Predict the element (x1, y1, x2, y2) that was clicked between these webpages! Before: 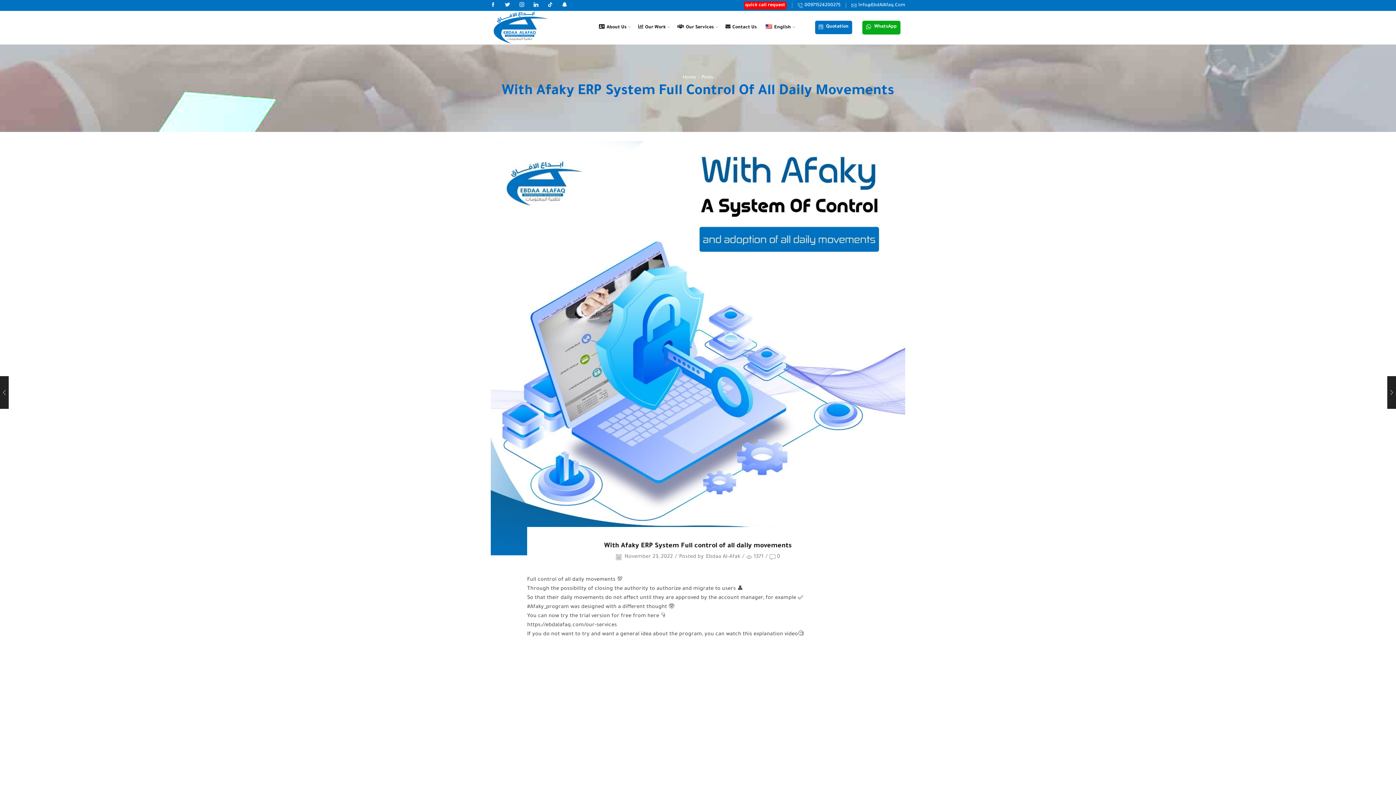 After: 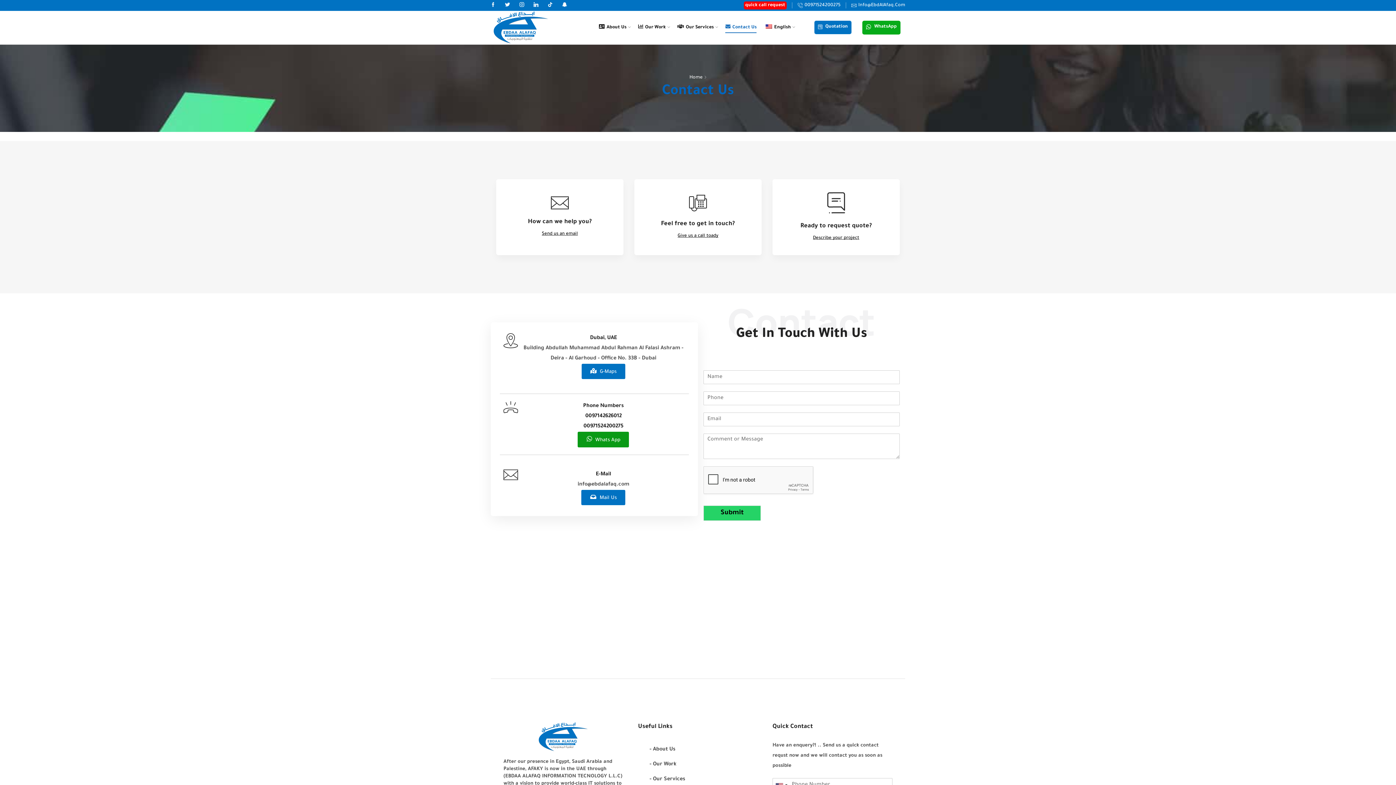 Action: label: Contact Us bbox: (725, 11, 756, 33)